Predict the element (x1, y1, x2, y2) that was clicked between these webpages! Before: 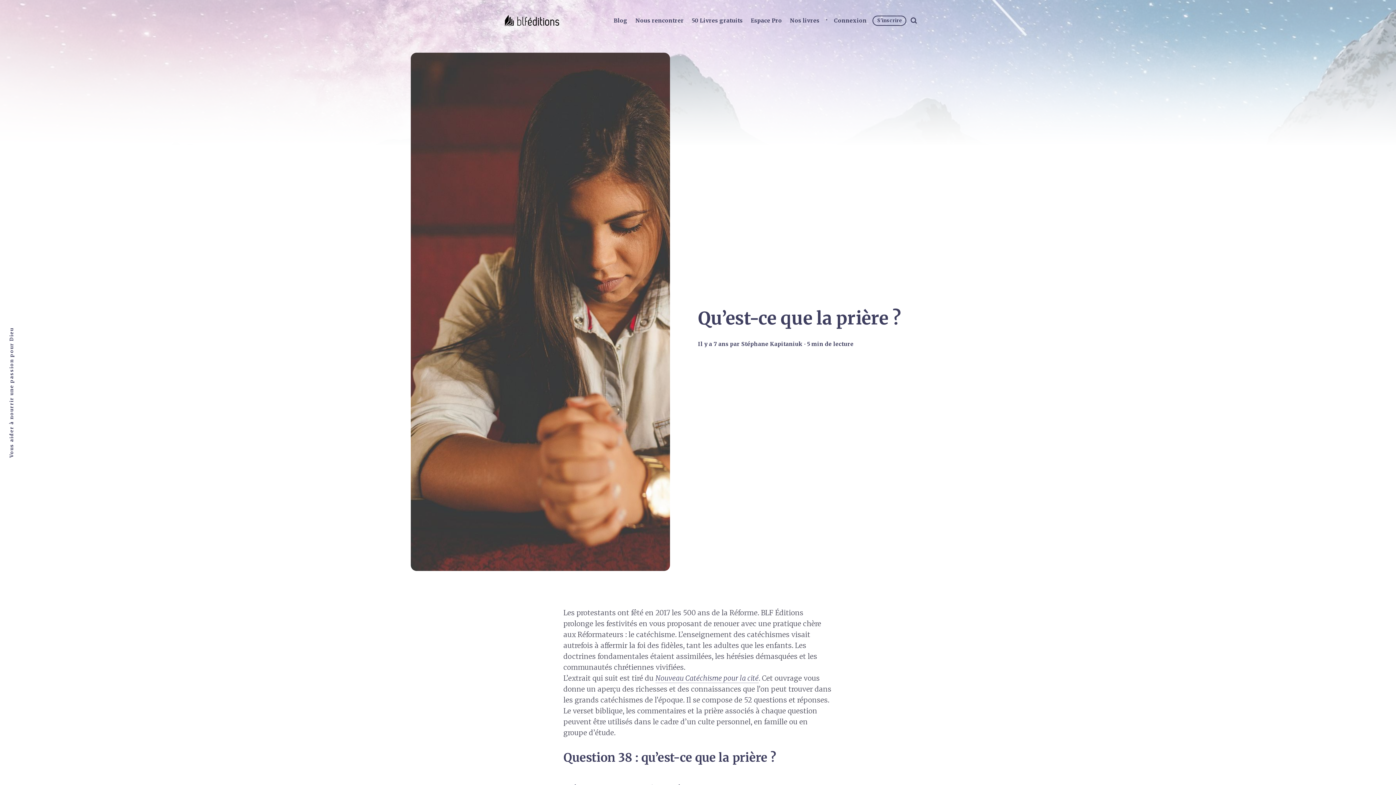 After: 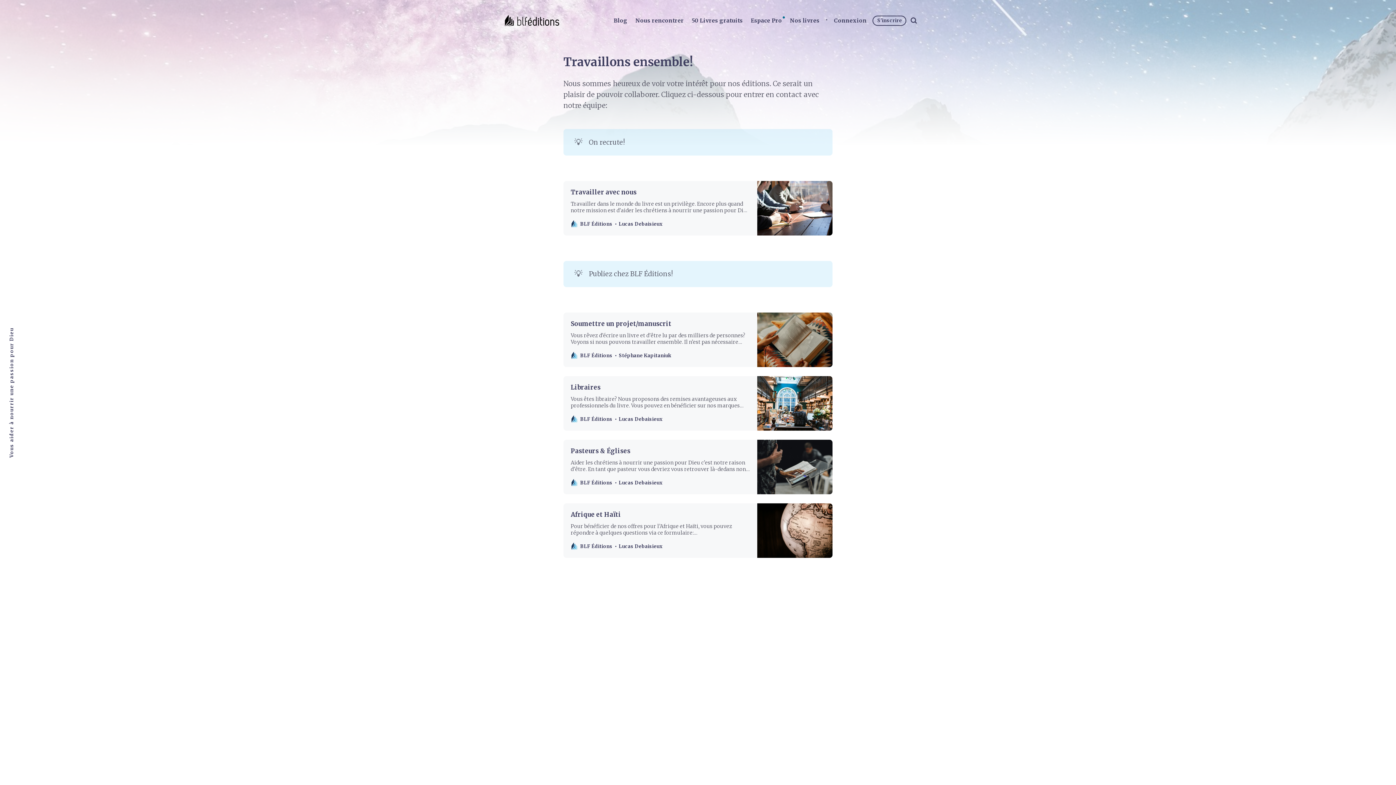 Action: label: Espace Pro bbox: (750, 15, 782, 24)